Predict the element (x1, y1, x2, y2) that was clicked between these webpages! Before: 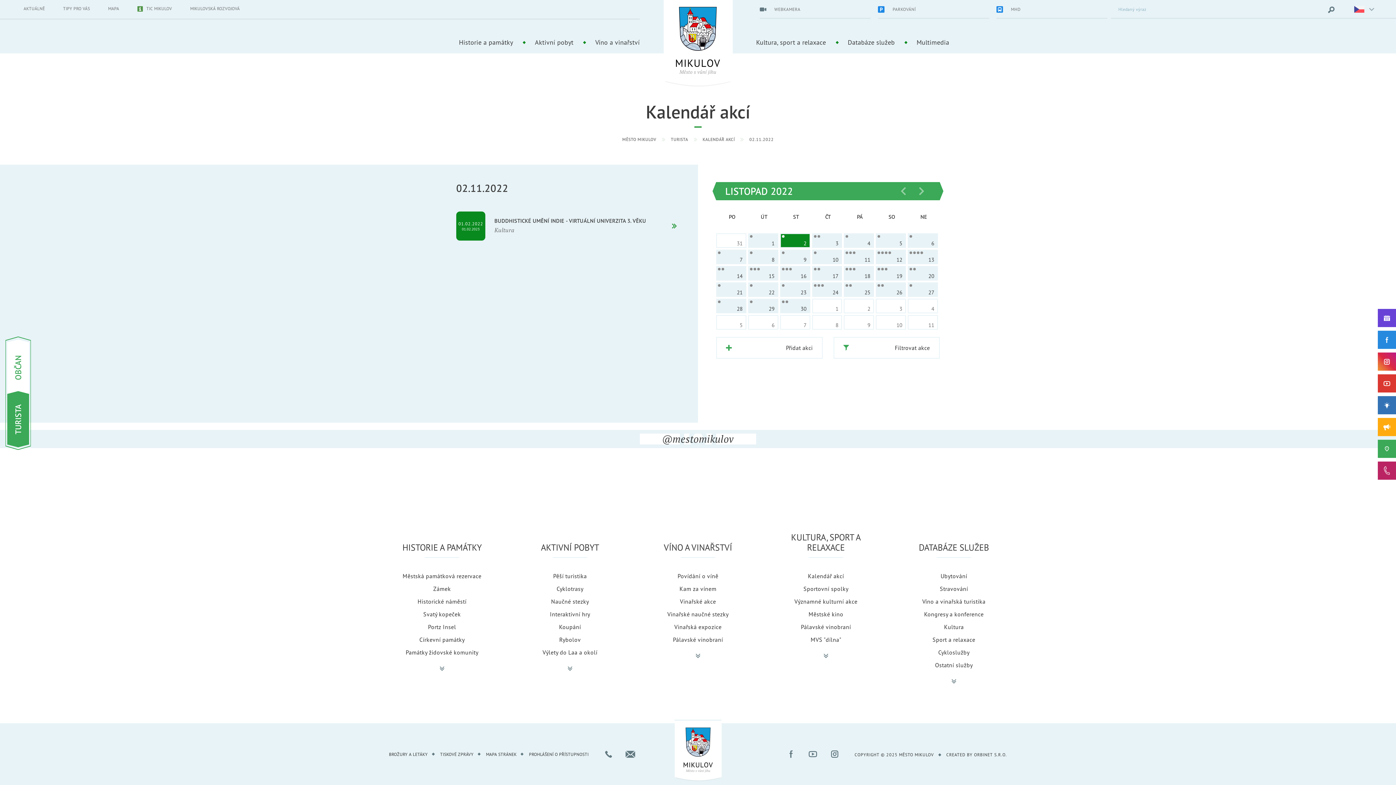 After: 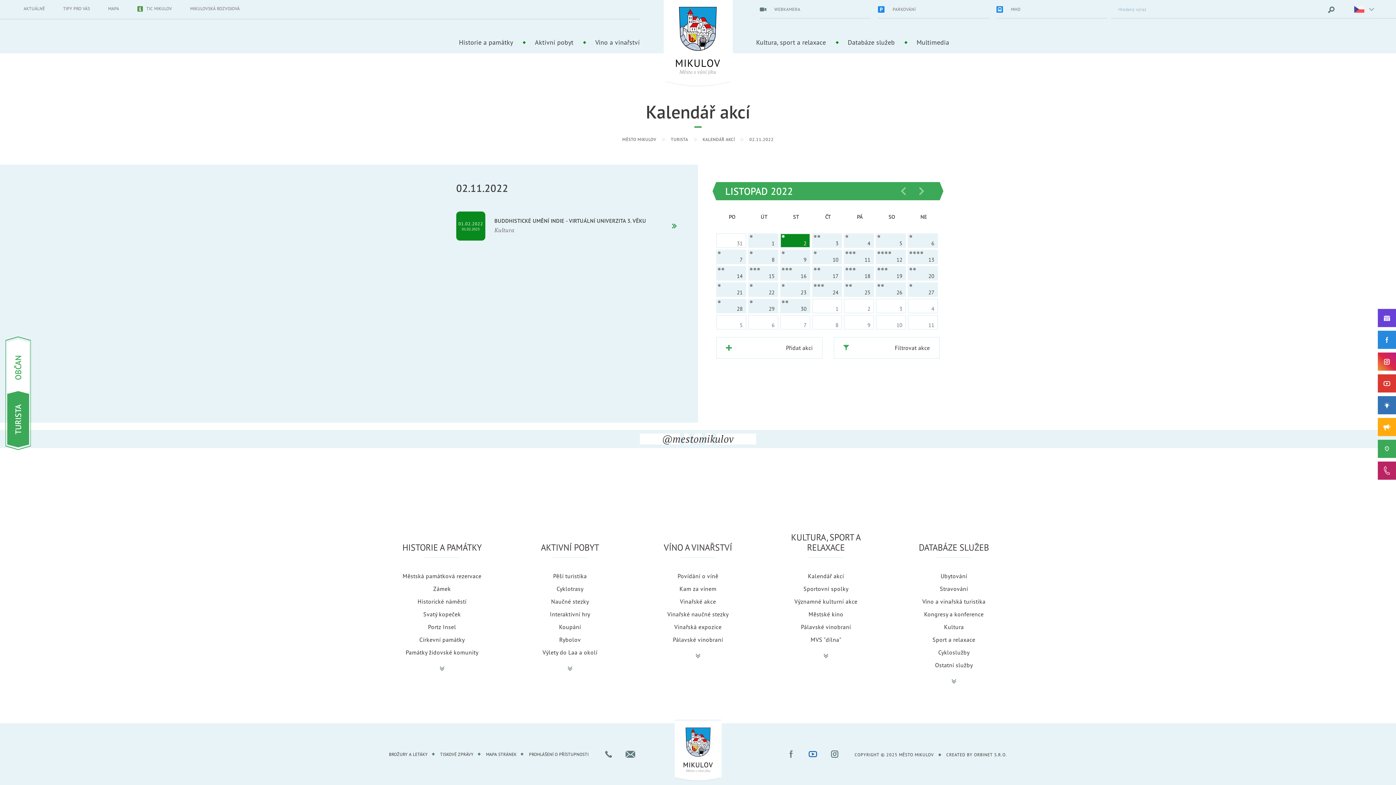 Action: bbox: (803, 745, 822, 763)